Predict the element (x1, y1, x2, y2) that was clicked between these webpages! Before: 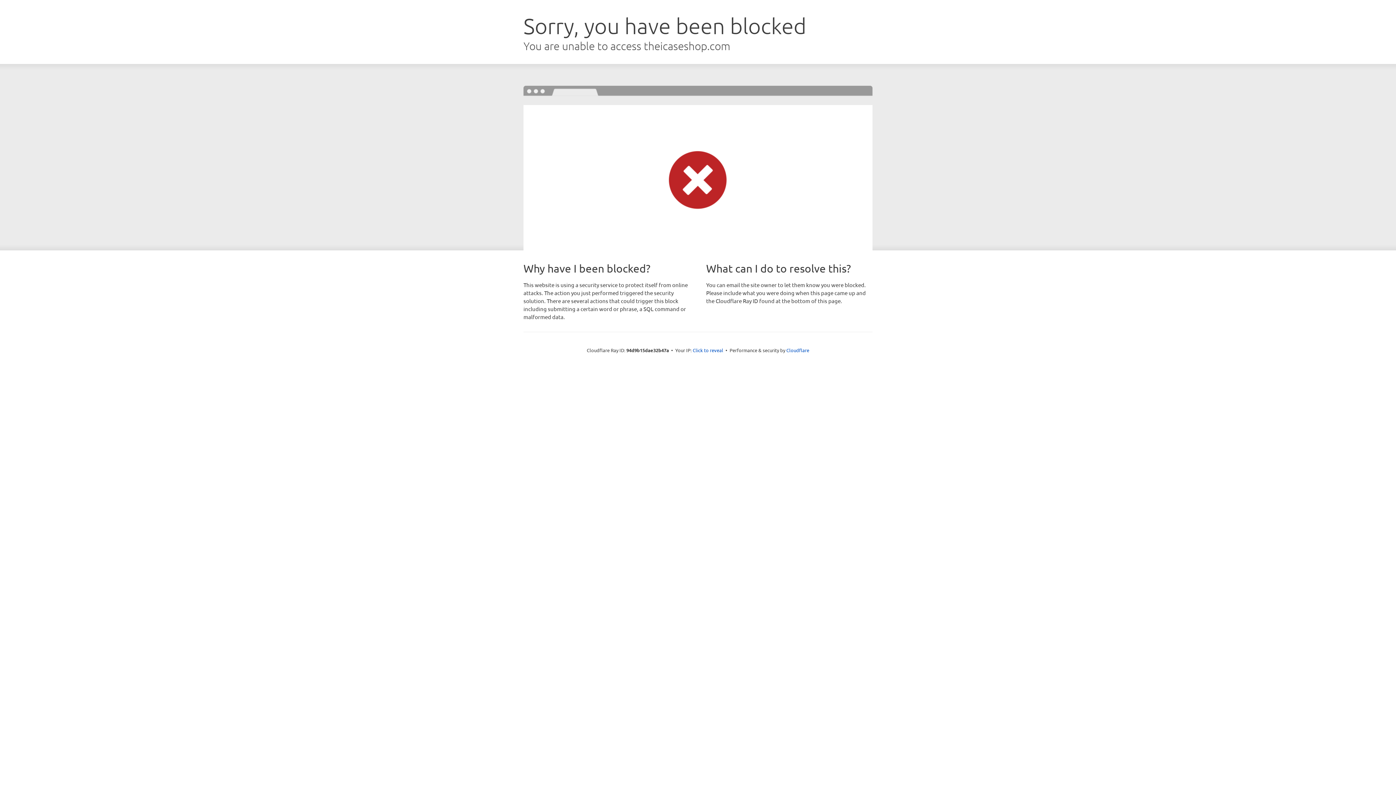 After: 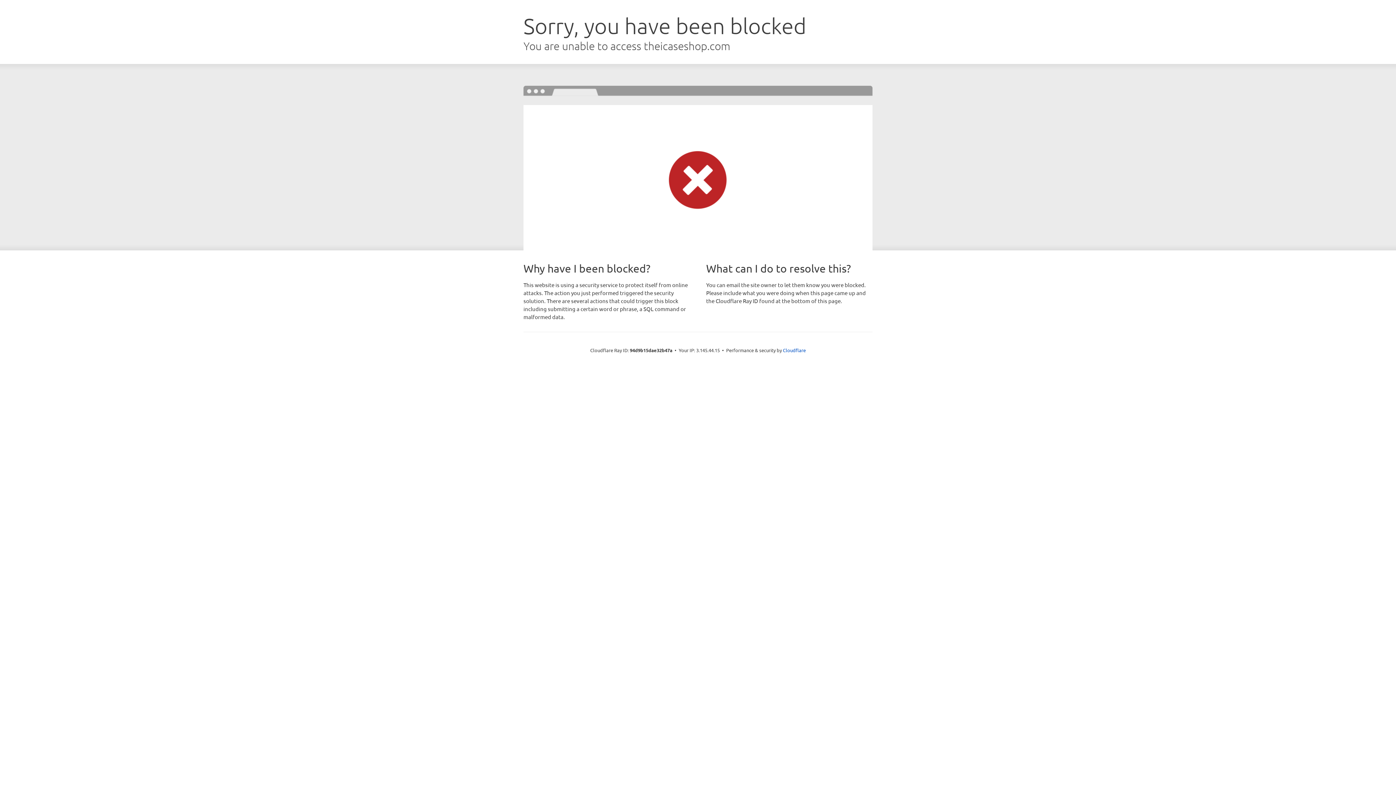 Action: bbox: (692, 346, 723, 353) label: Click to reveal